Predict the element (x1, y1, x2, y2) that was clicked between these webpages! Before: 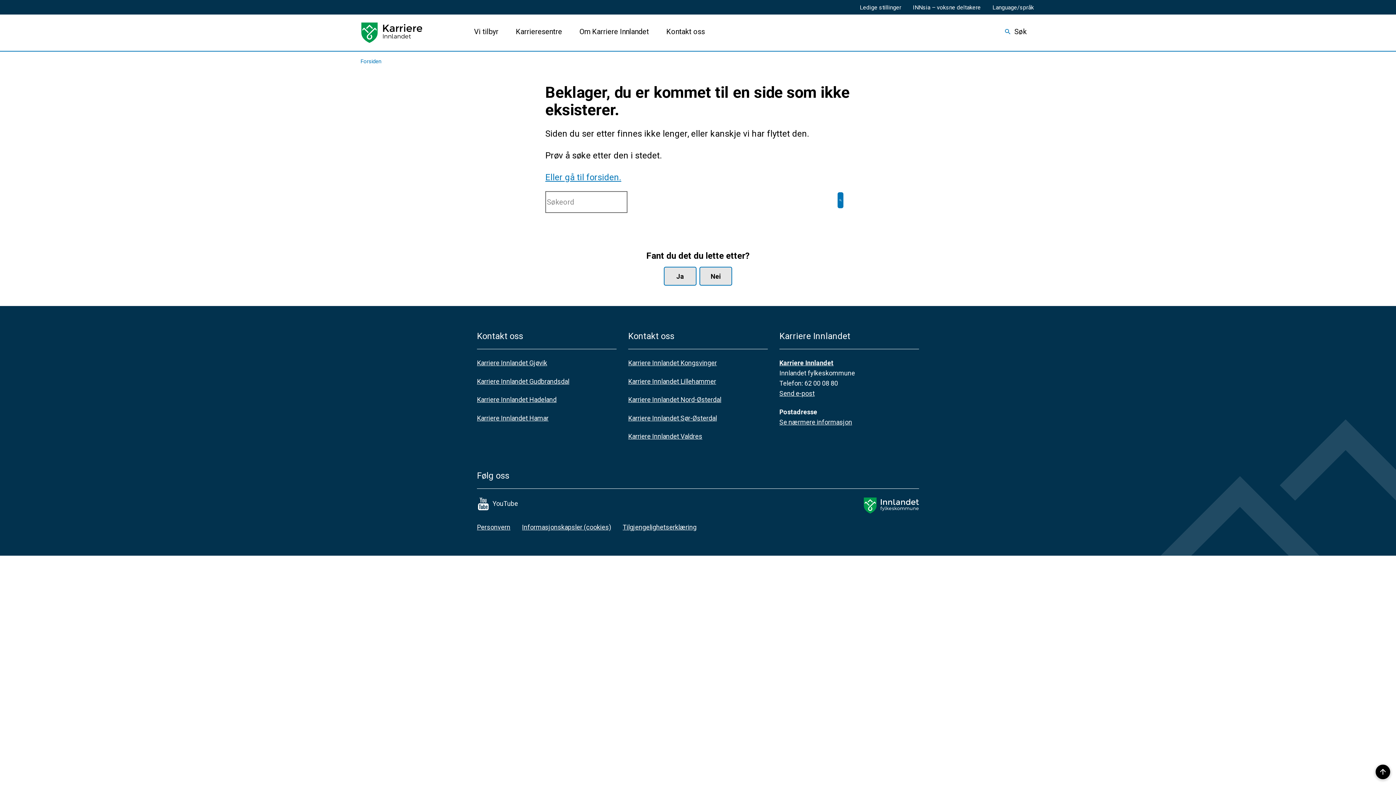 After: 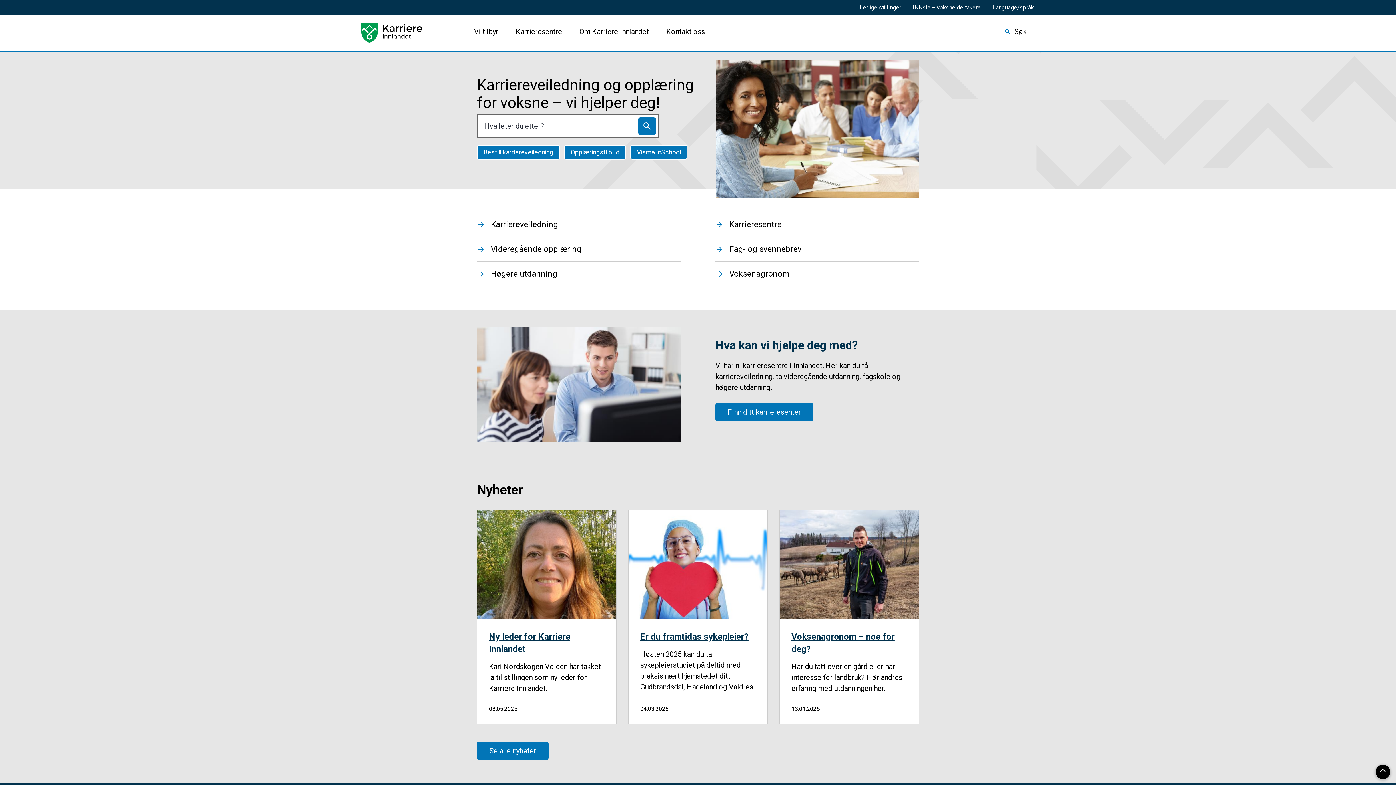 Action: bbox: (545, 172, 621, 182) label: Eller gå til forsiden.